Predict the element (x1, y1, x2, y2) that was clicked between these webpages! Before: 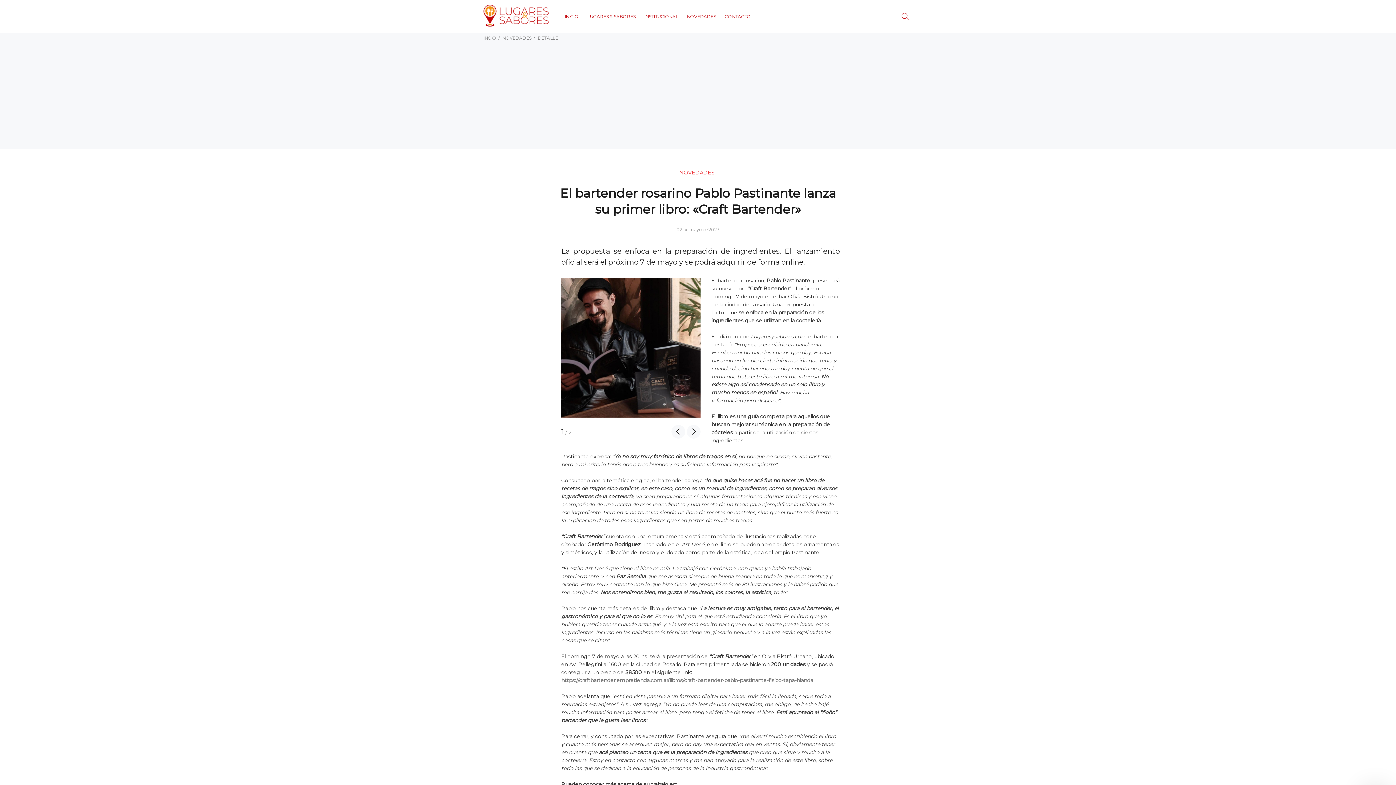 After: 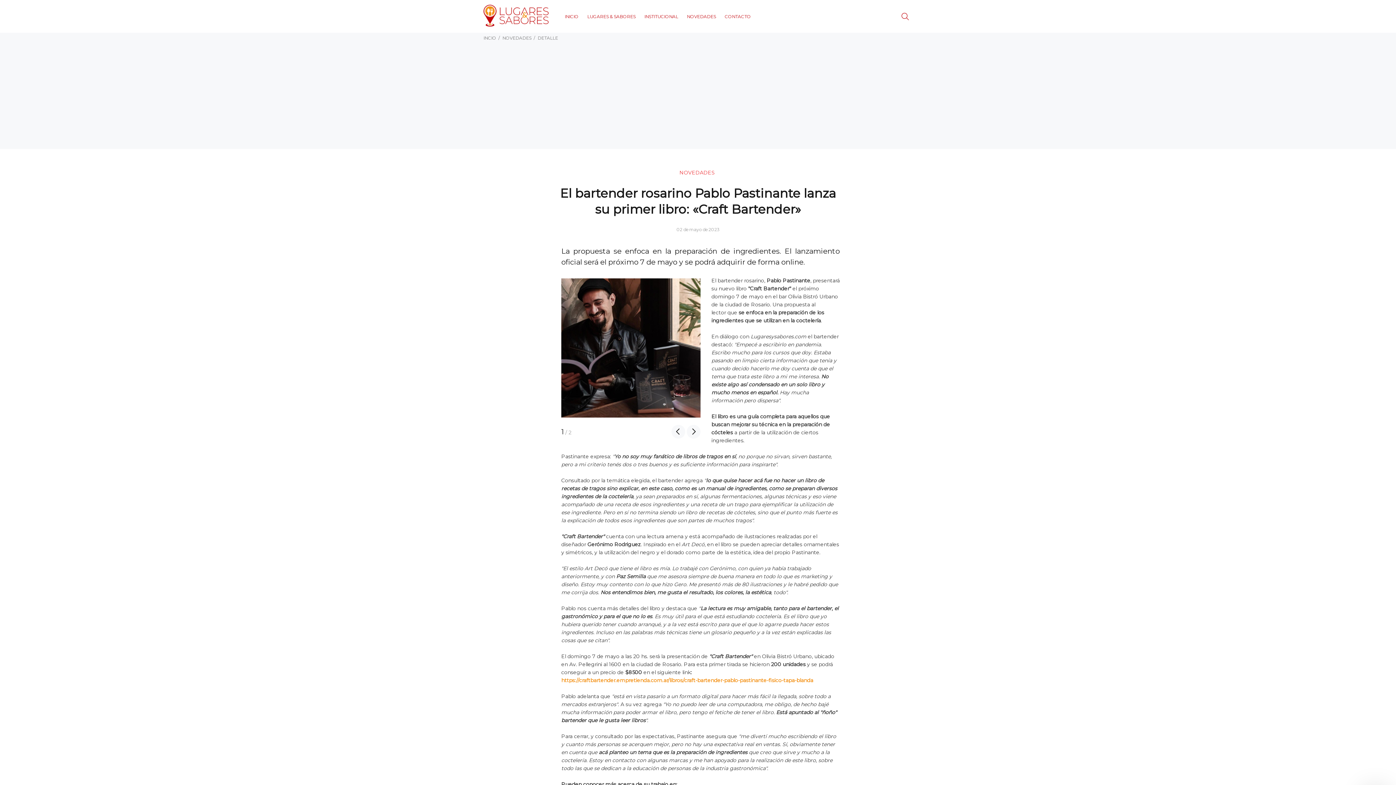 Action: label: https://craftbartender.empretienda.com.ar/libros/craft-bartender-pablo-pastinante-fisico-tapa-blanda bbox: (561, 677, 813, 684)